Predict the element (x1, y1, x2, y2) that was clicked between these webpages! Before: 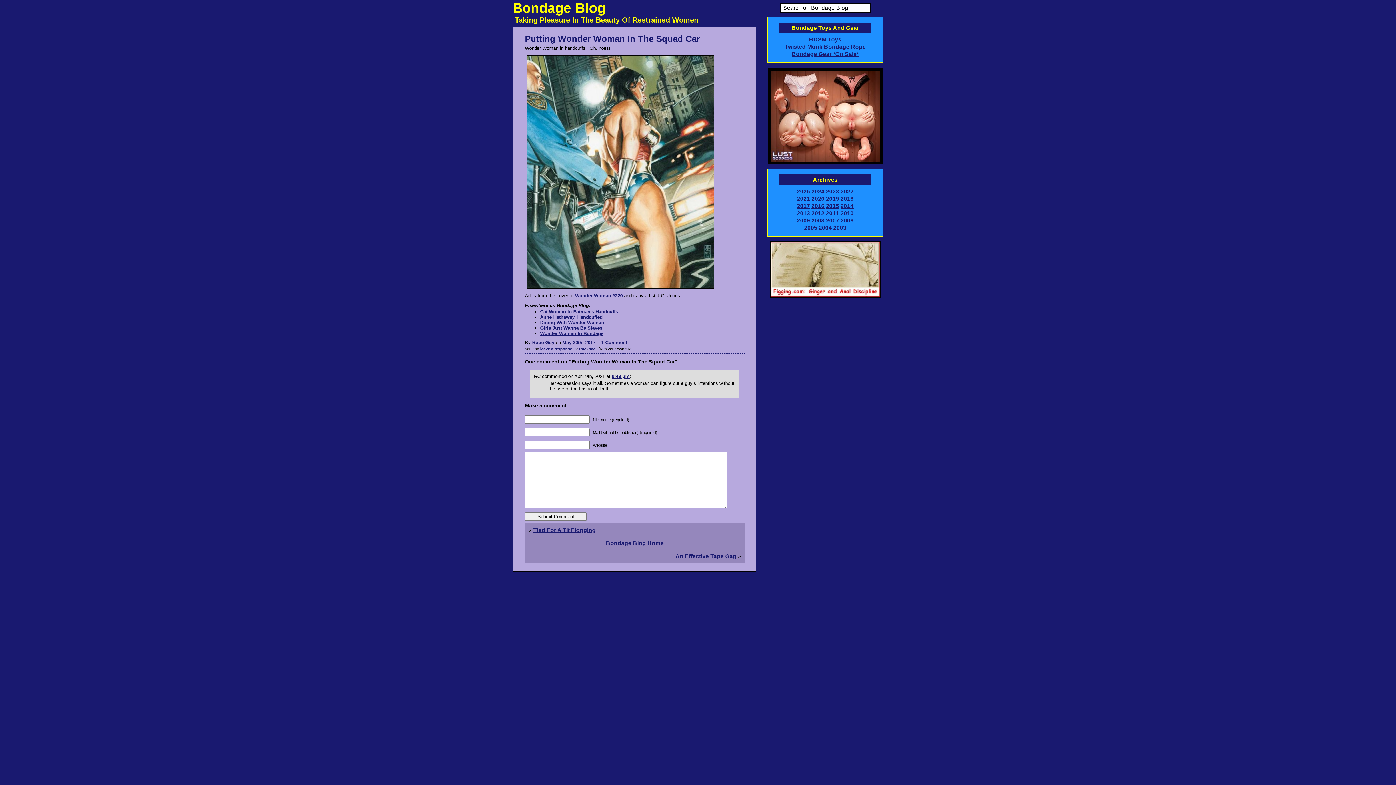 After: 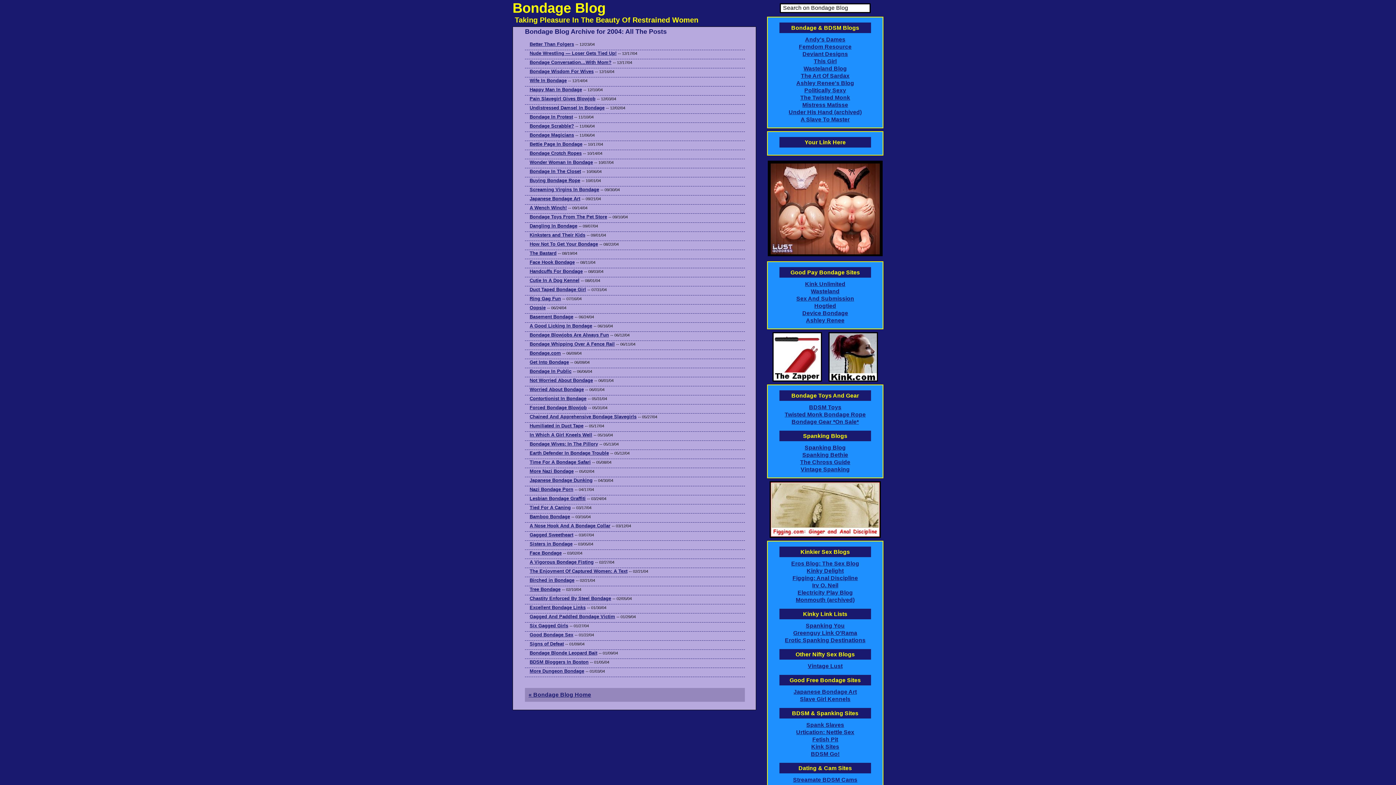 Action: bbox: (818, 224, 832, 231) label: 2004